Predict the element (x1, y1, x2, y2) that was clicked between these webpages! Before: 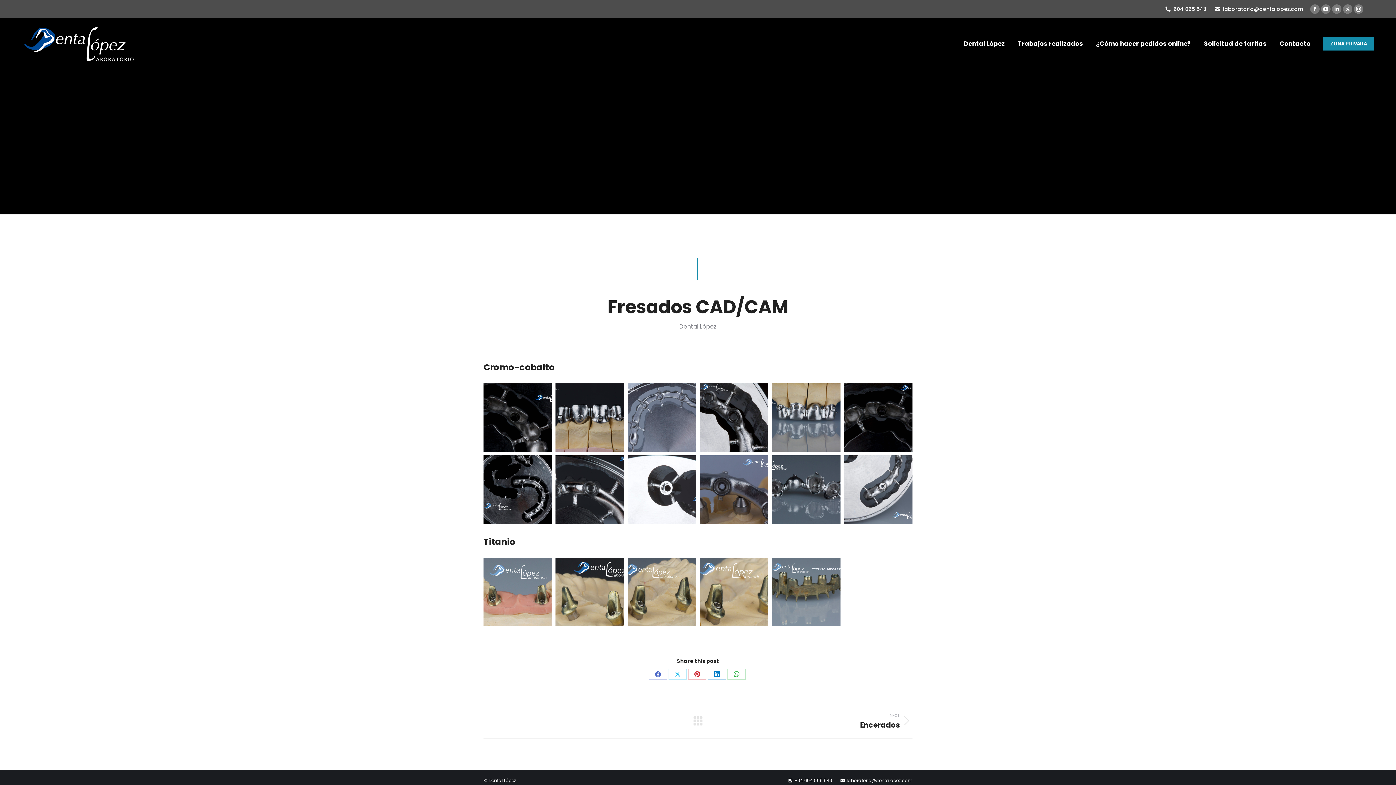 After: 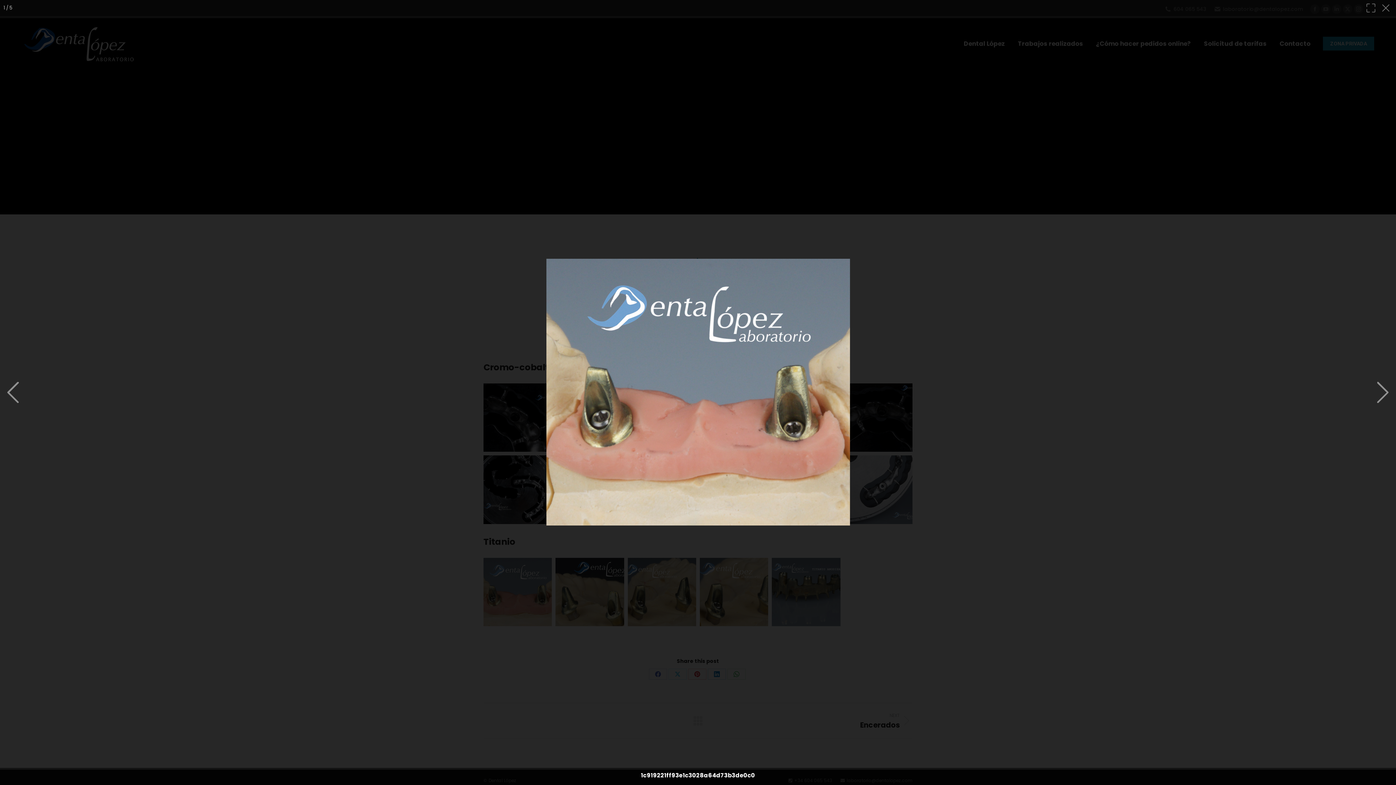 Action: bbox: (483, 558, 552, 626)